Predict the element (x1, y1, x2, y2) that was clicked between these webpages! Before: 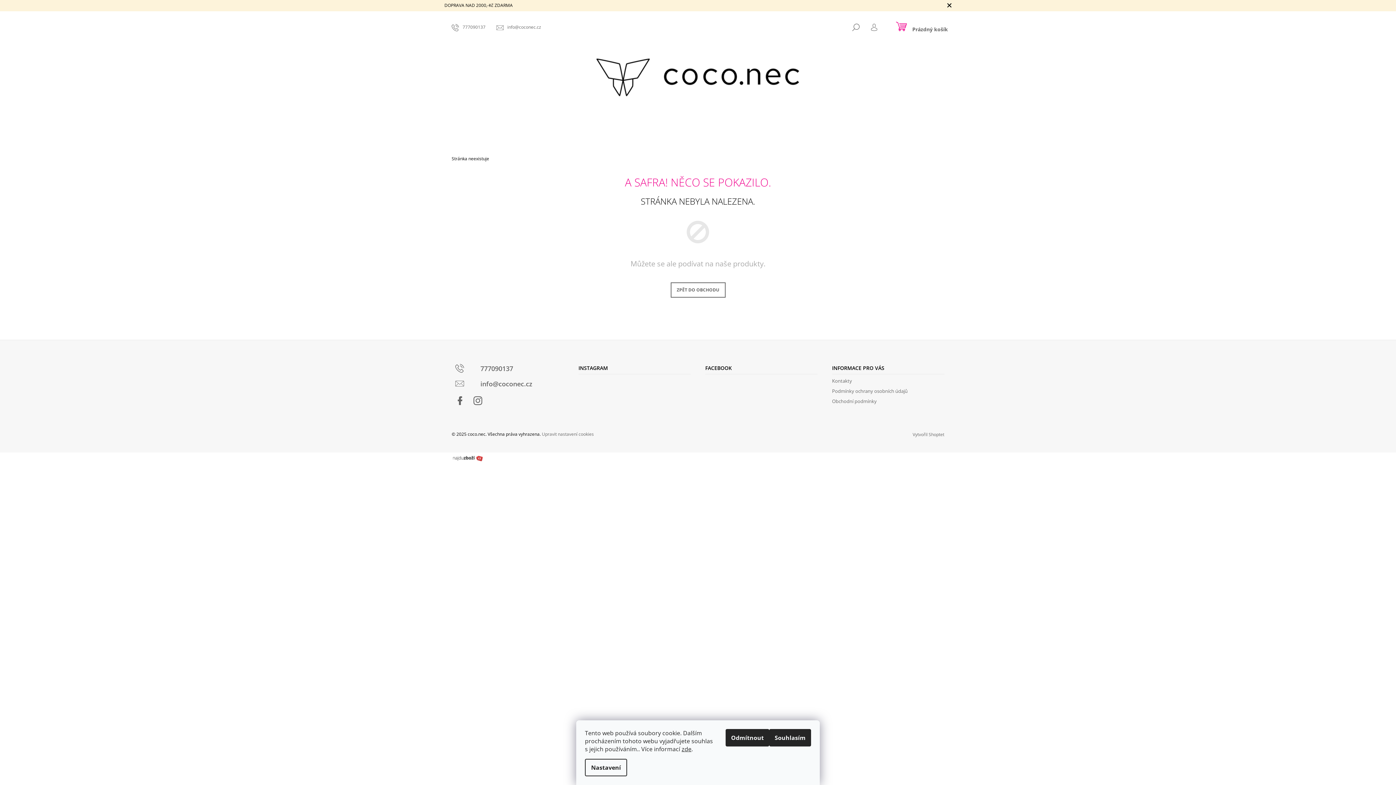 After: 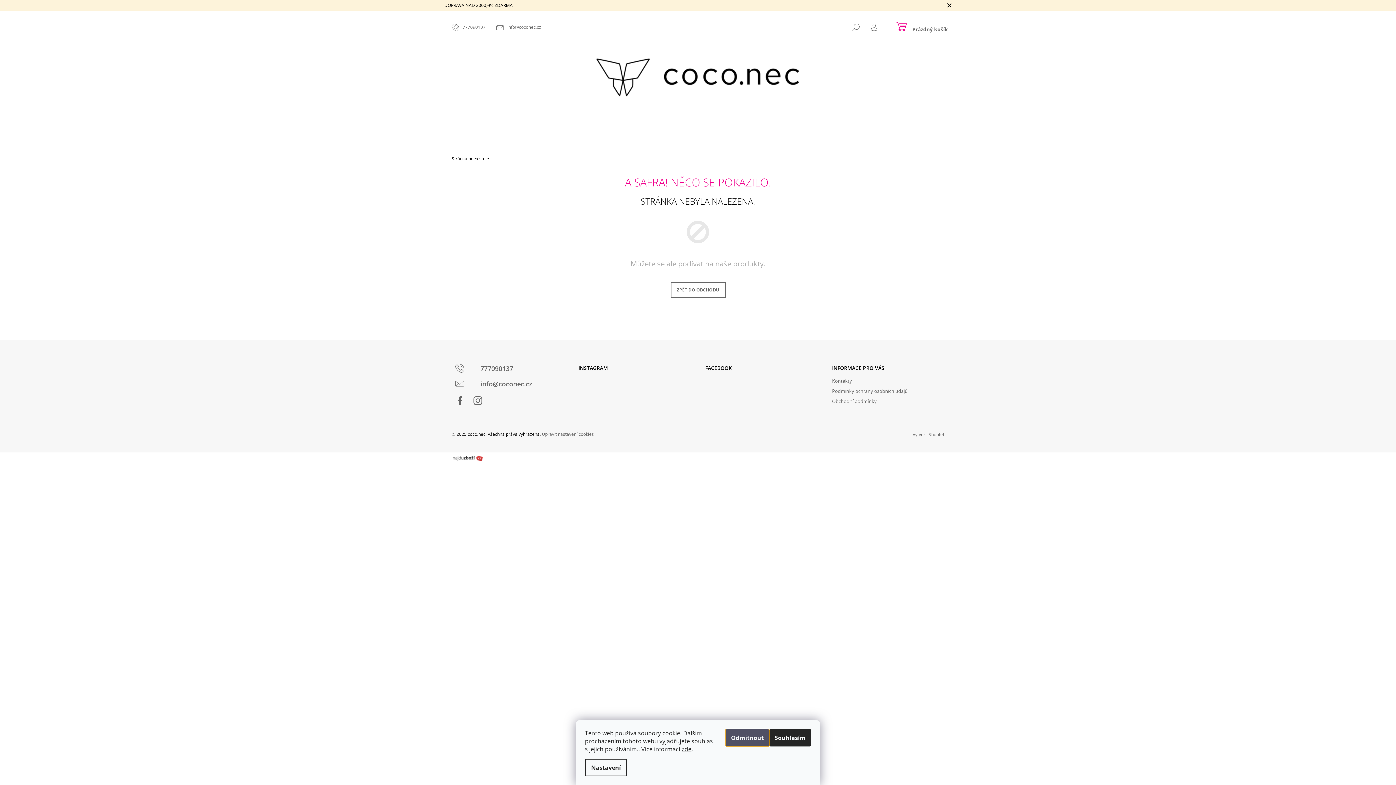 Action: bbox: (725, 729, 769, 746) label: Odmítnout cookies